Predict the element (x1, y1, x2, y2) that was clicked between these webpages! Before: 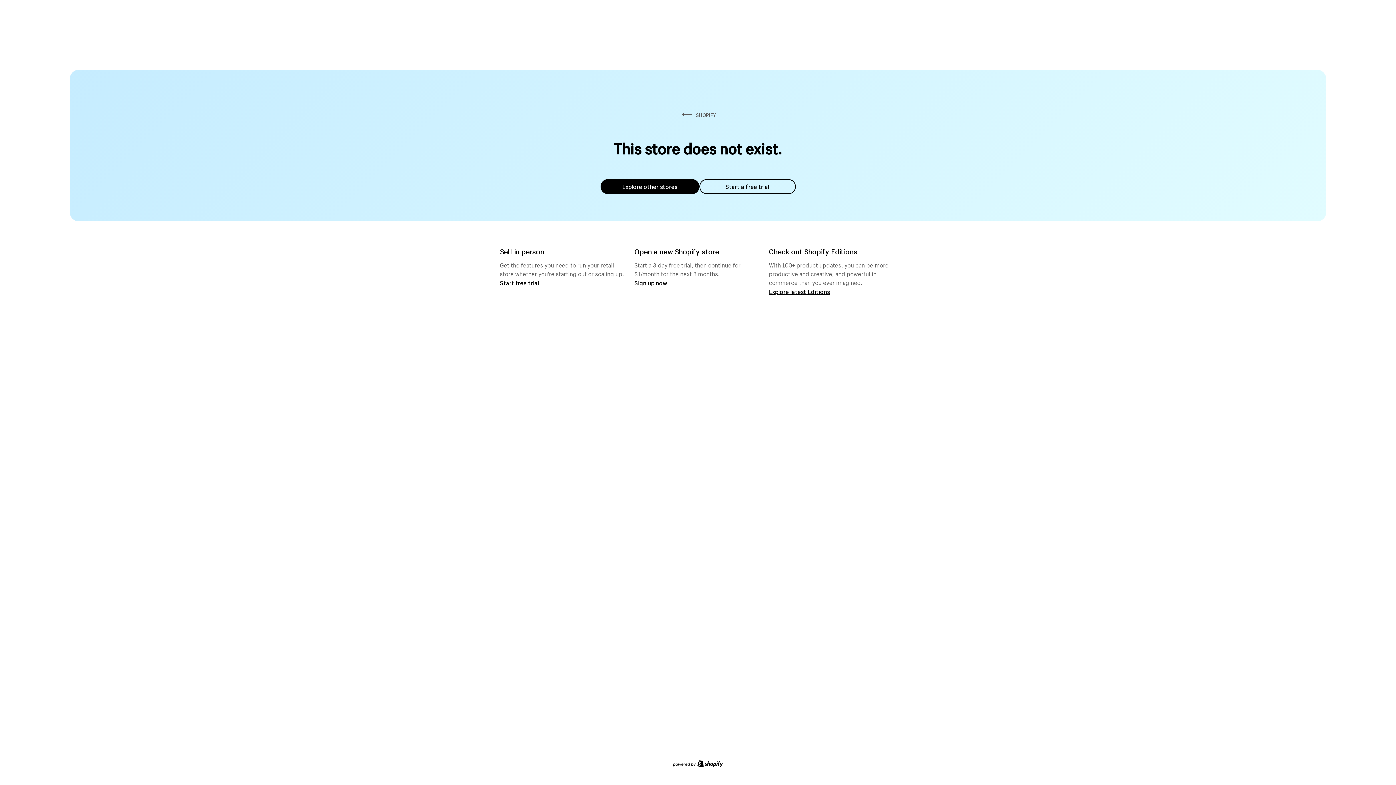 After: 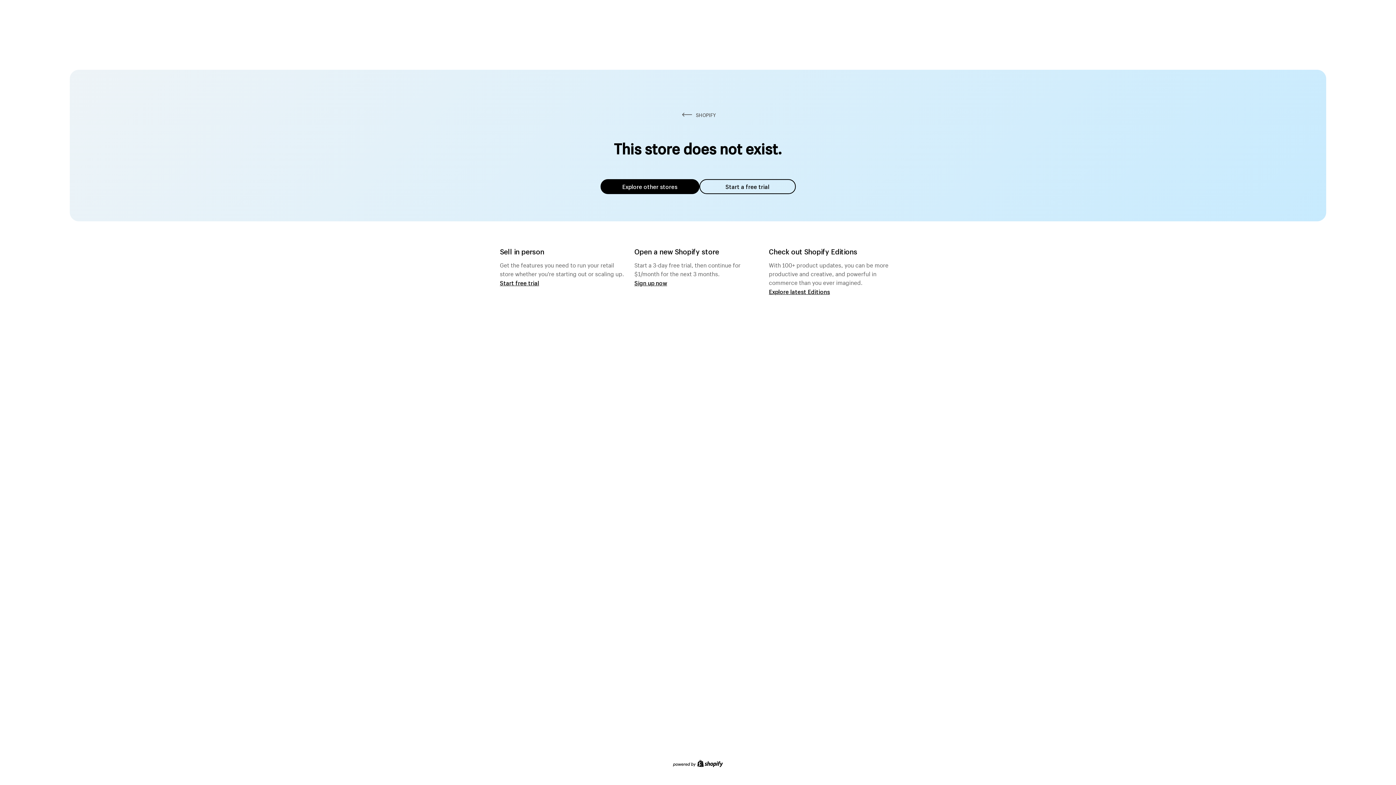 Action: bbox: (600, 179, 699, 194) label: Explore other stores